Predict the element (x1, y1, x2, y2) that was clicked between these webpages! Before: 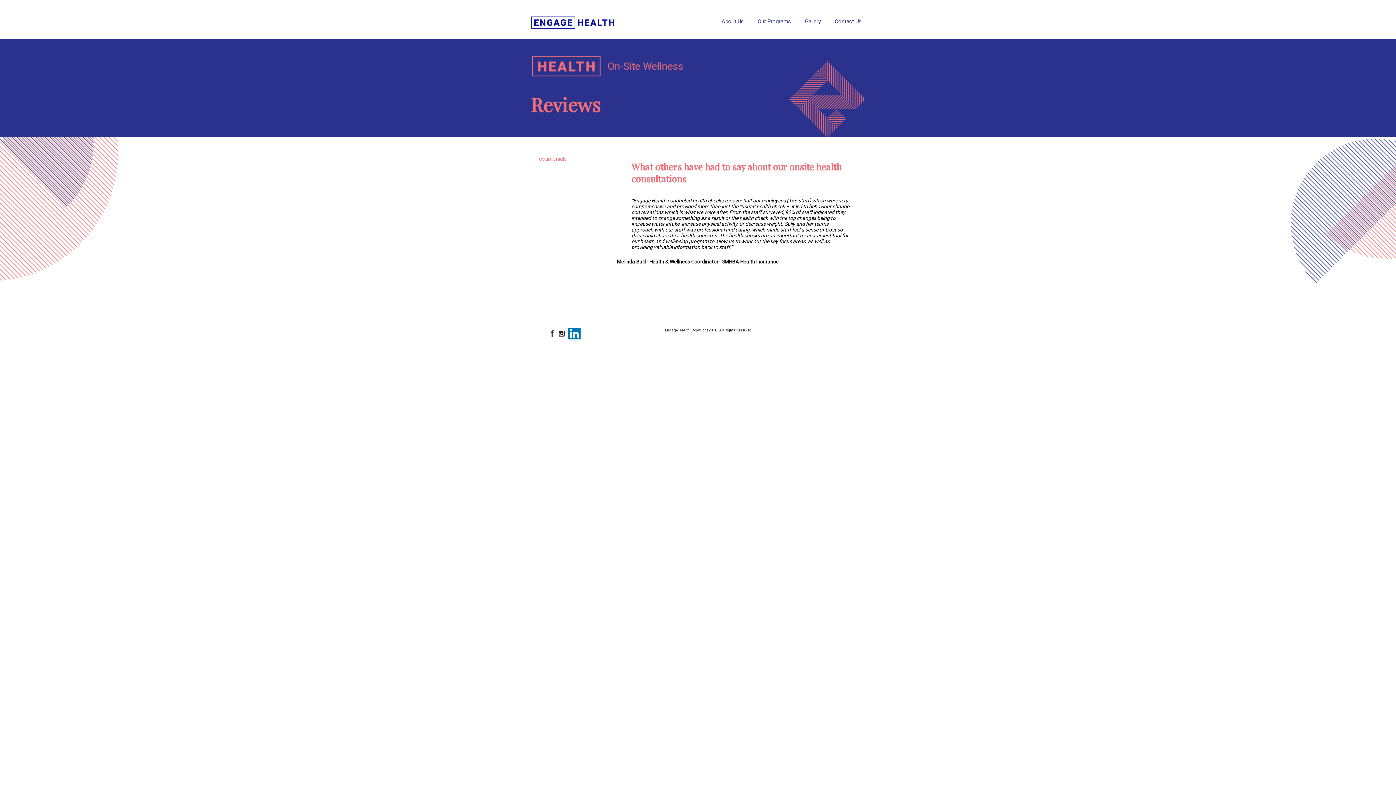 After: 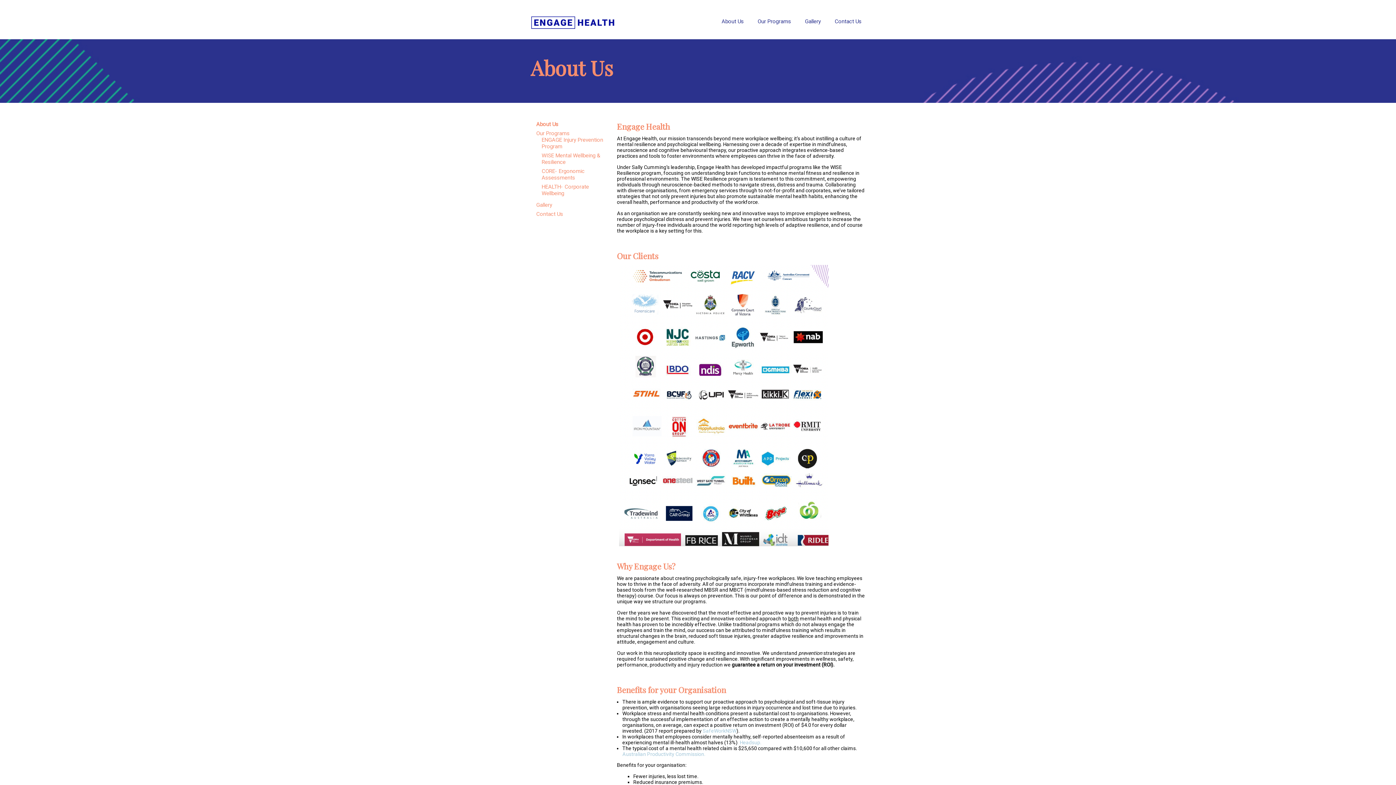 Action: bbox: (718, 5, 747, 33) label: About Us